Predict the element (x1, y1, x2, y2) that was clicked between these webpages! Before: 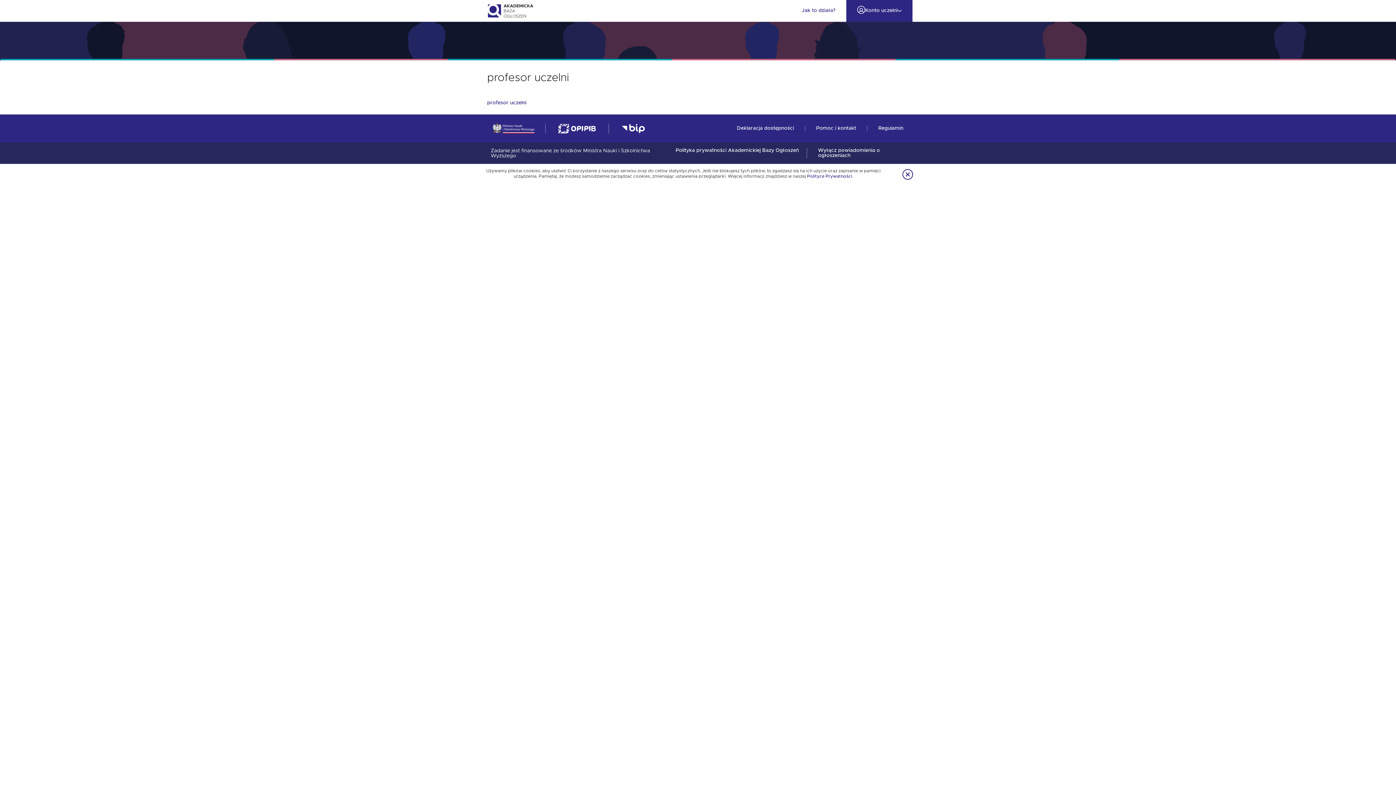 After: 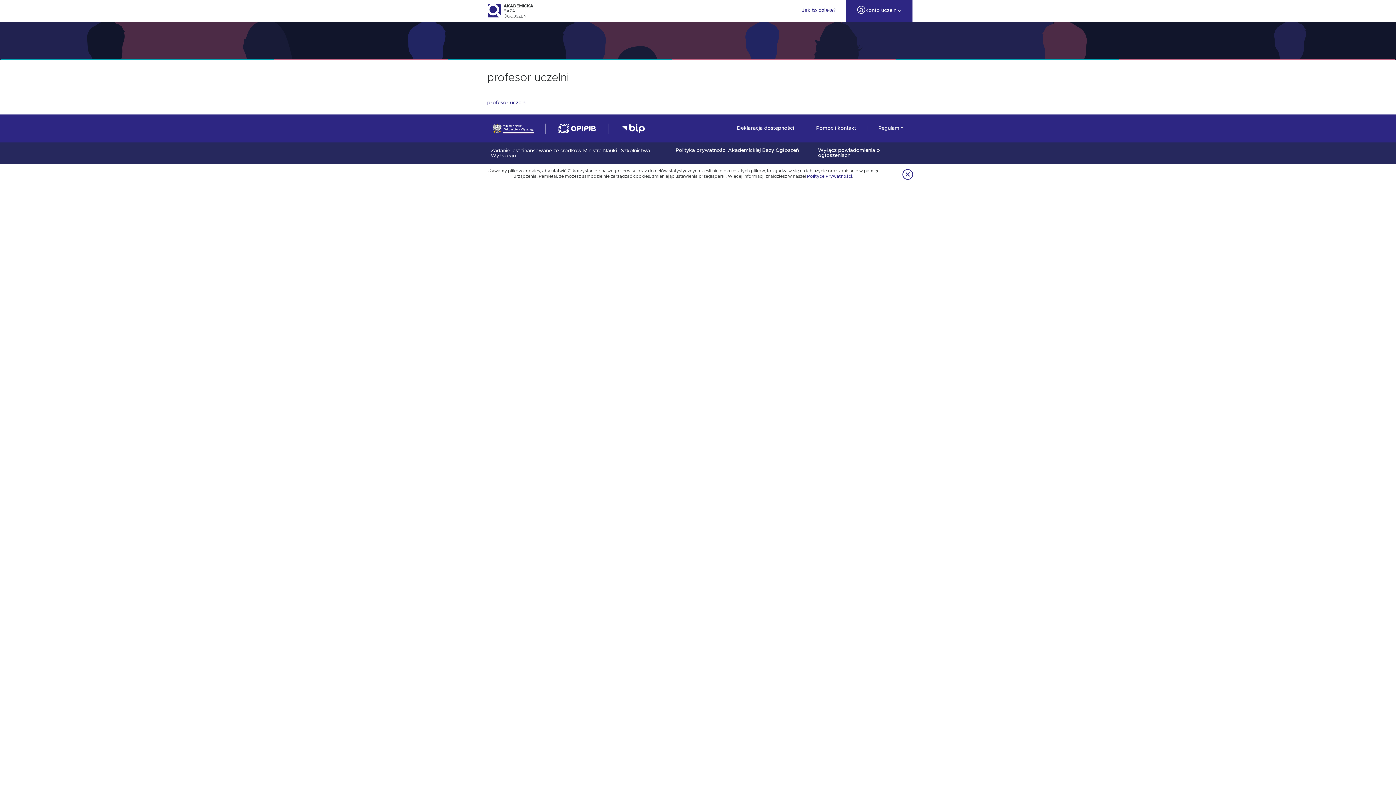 Action: bbox: (492, 120, 534, 137) label: Ministerstwo Nauki i Szkolnictwa Wyższego